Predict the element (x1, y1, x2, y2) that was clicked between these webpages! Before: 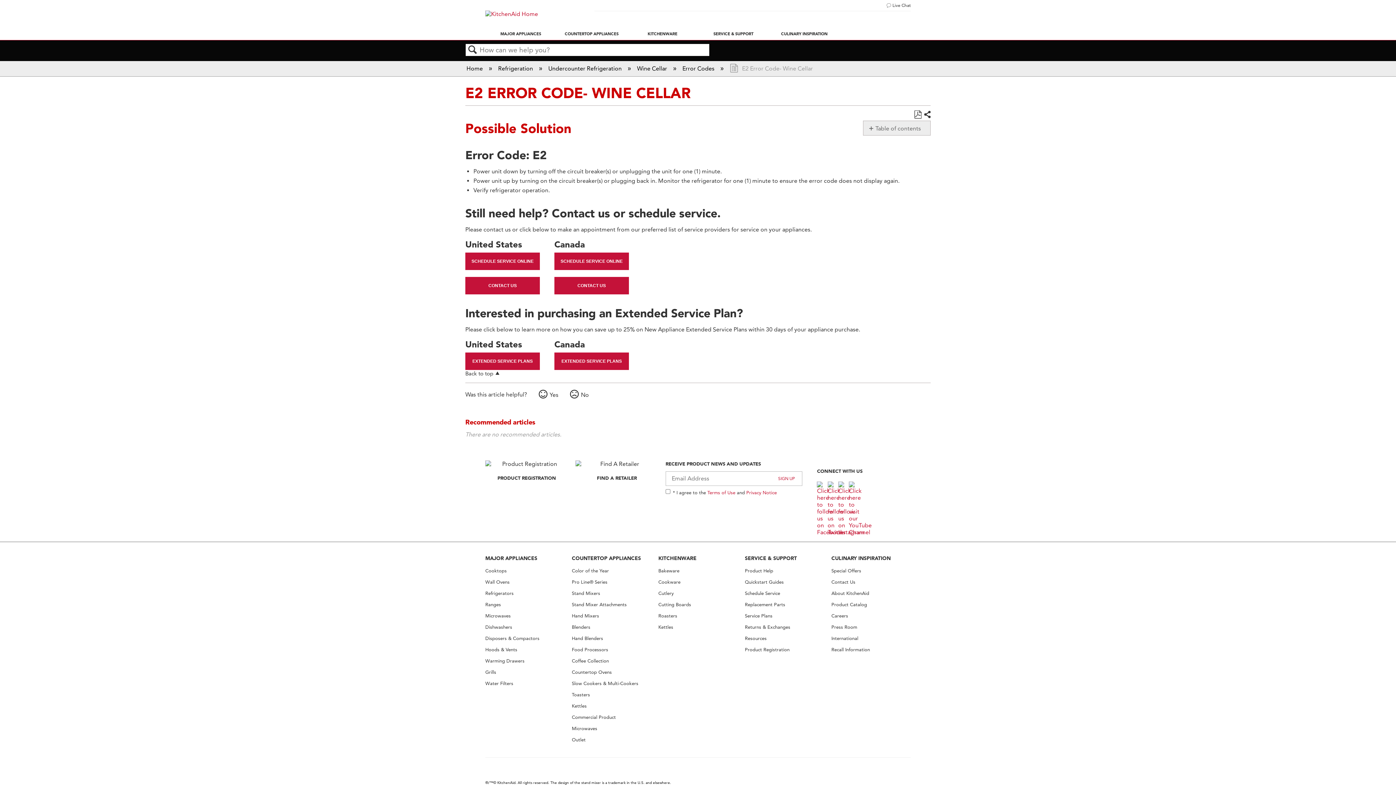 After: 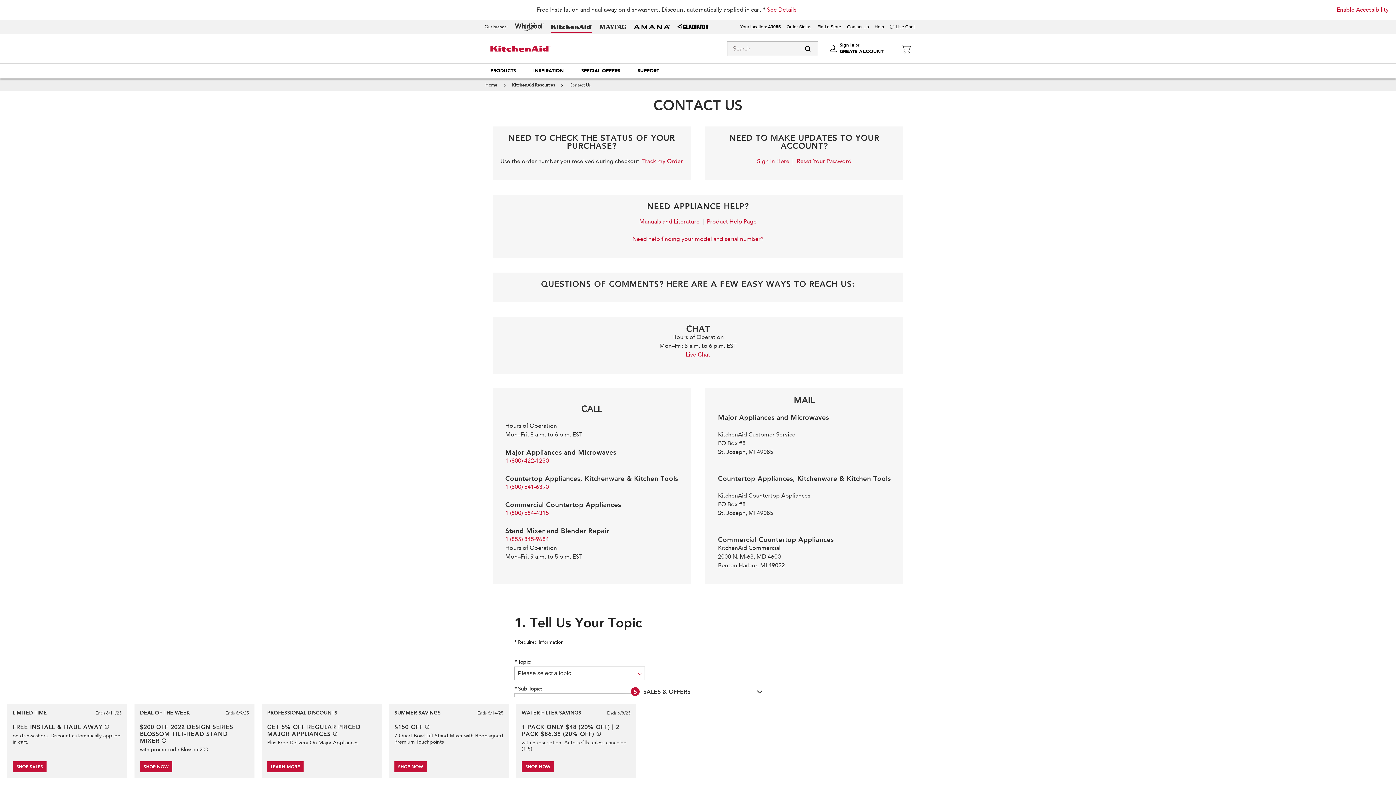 Action: label: Contact Us bbox: (831, 579, 855, 584)